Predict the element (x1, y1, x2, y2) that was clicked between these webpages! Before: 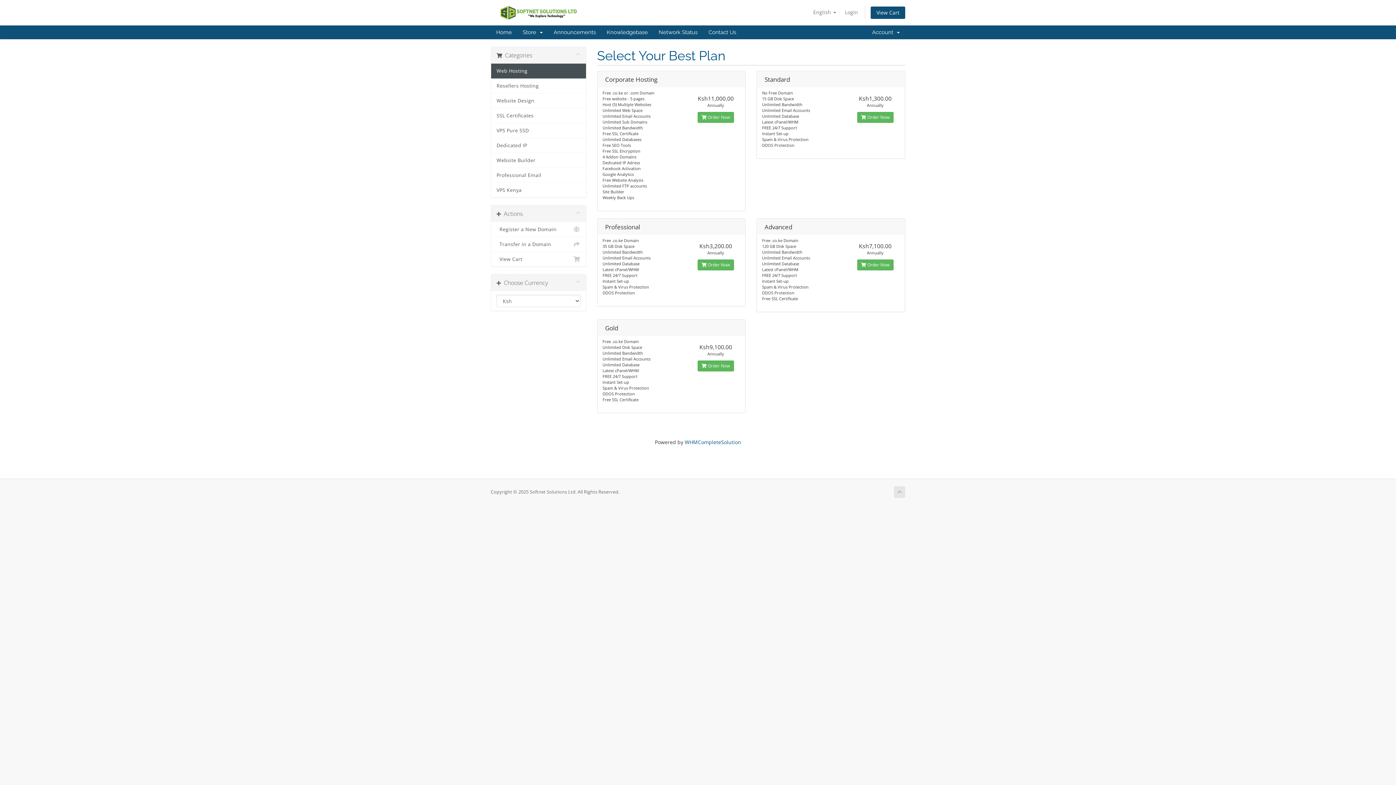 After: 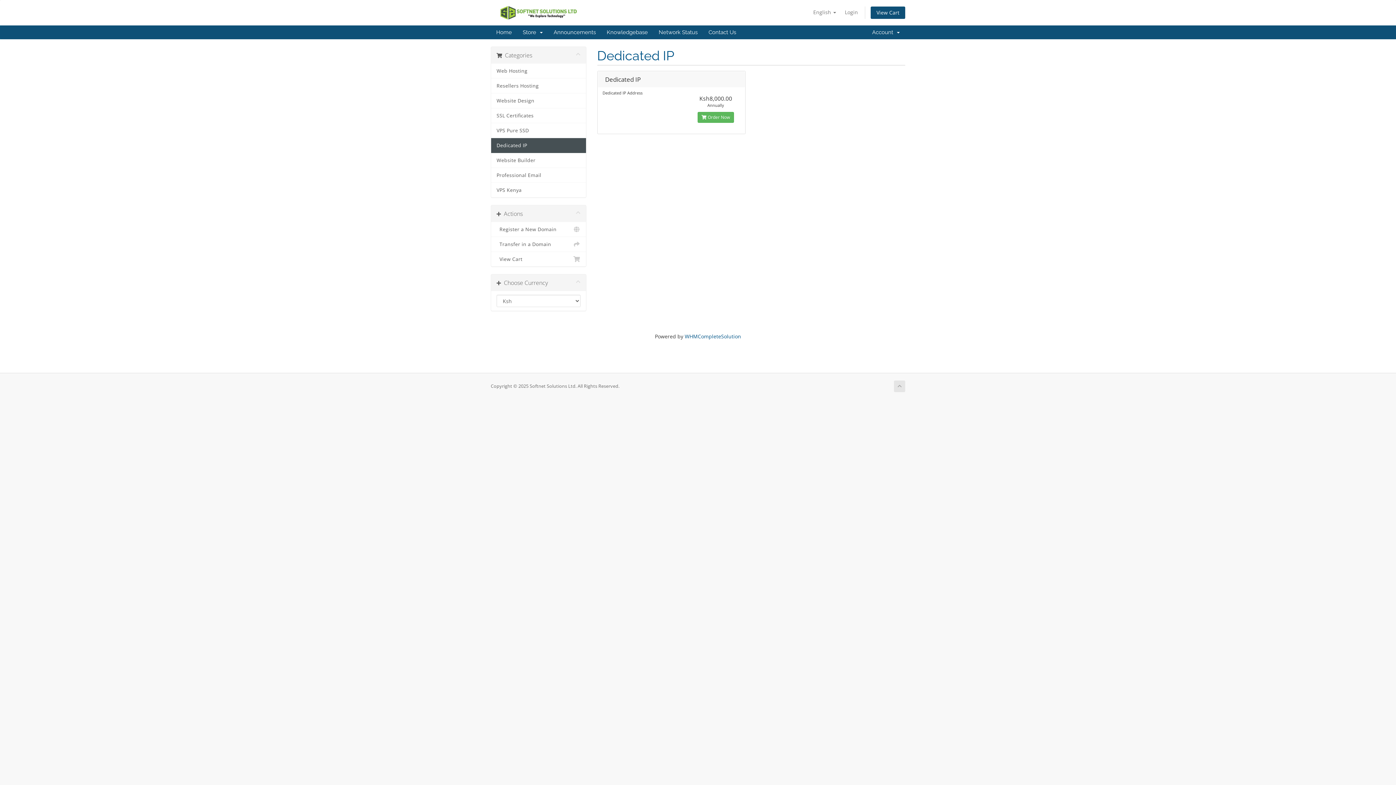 Action: label: Dedicated IP bbox: (491, 138, 586, 153)